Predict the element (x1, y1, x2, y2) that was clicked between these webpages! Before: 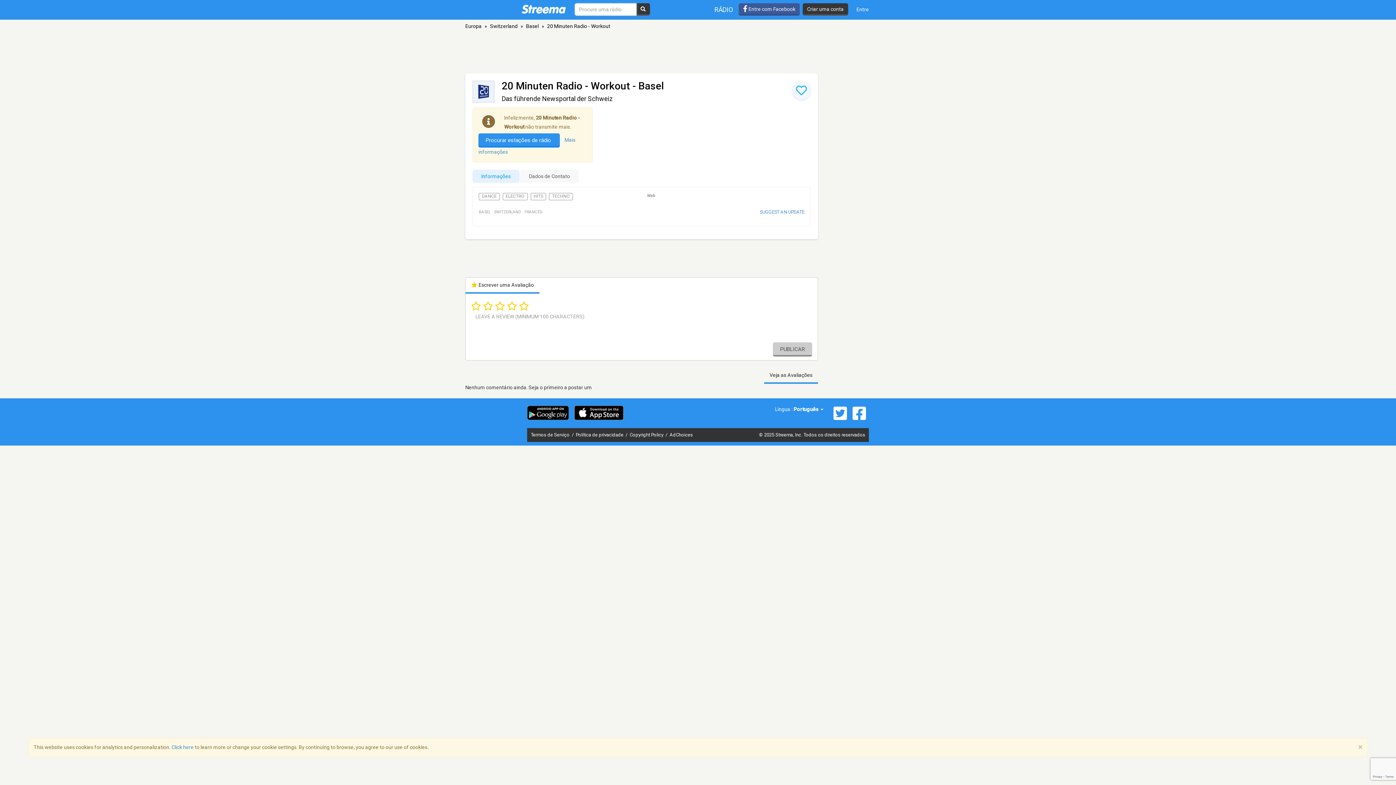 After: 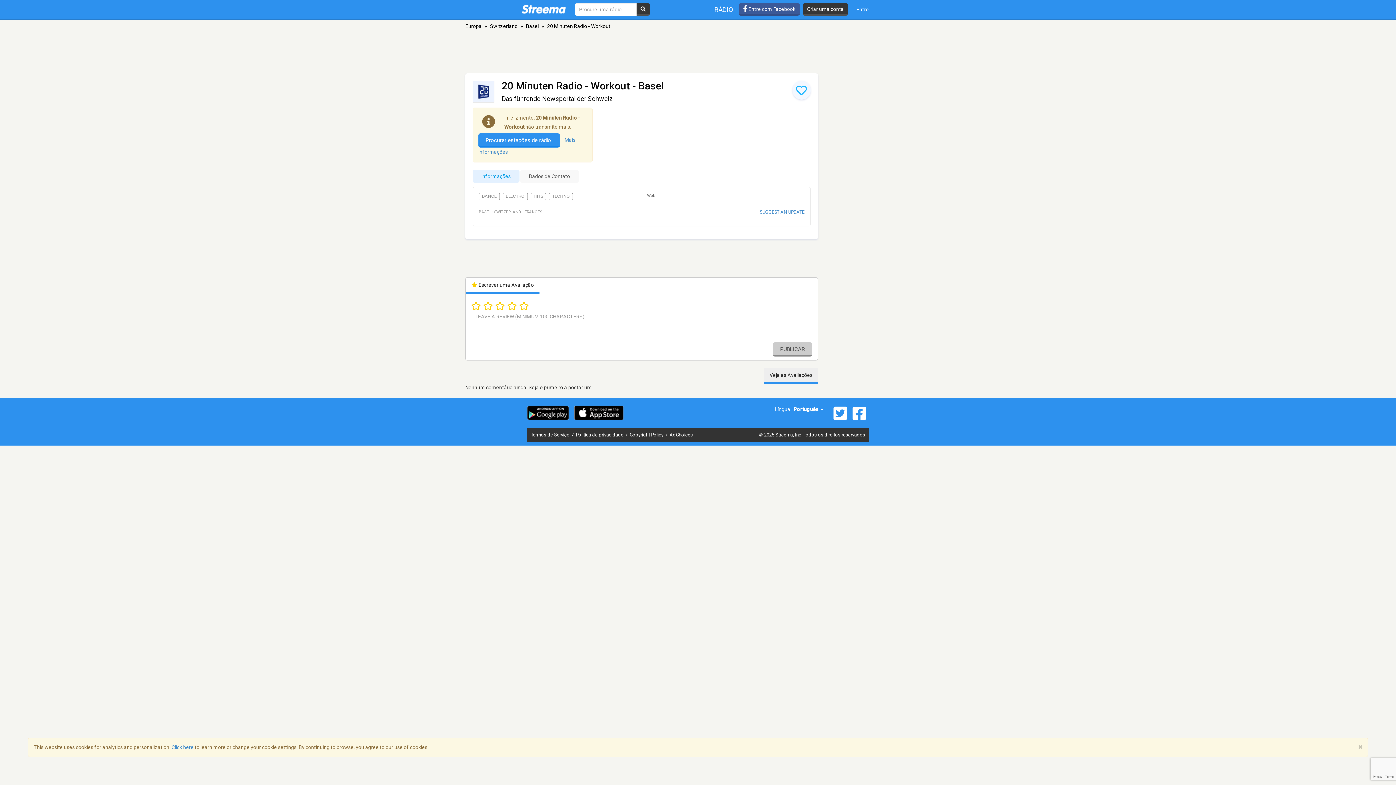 Action: bbox: (764, 368, 818, 384) label: Veja as Avaliações